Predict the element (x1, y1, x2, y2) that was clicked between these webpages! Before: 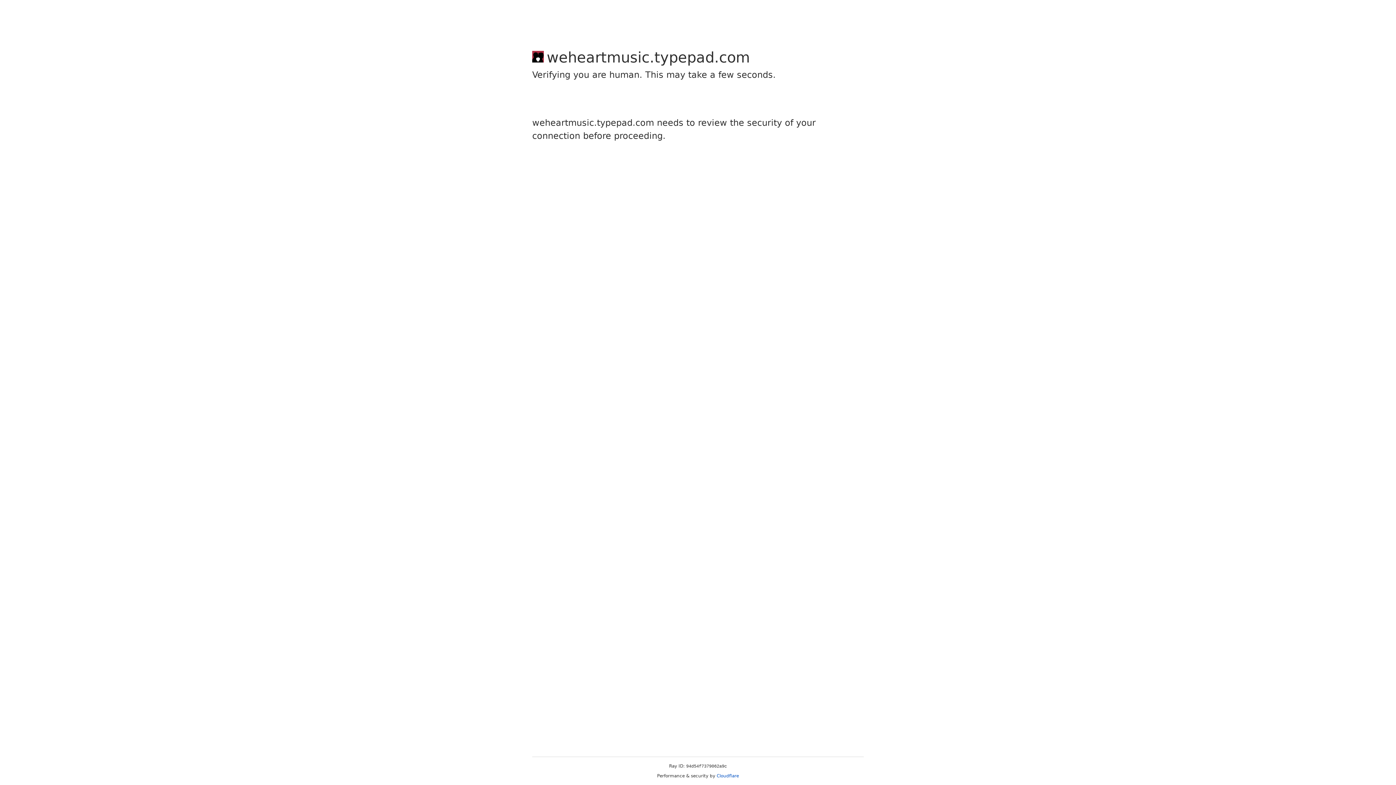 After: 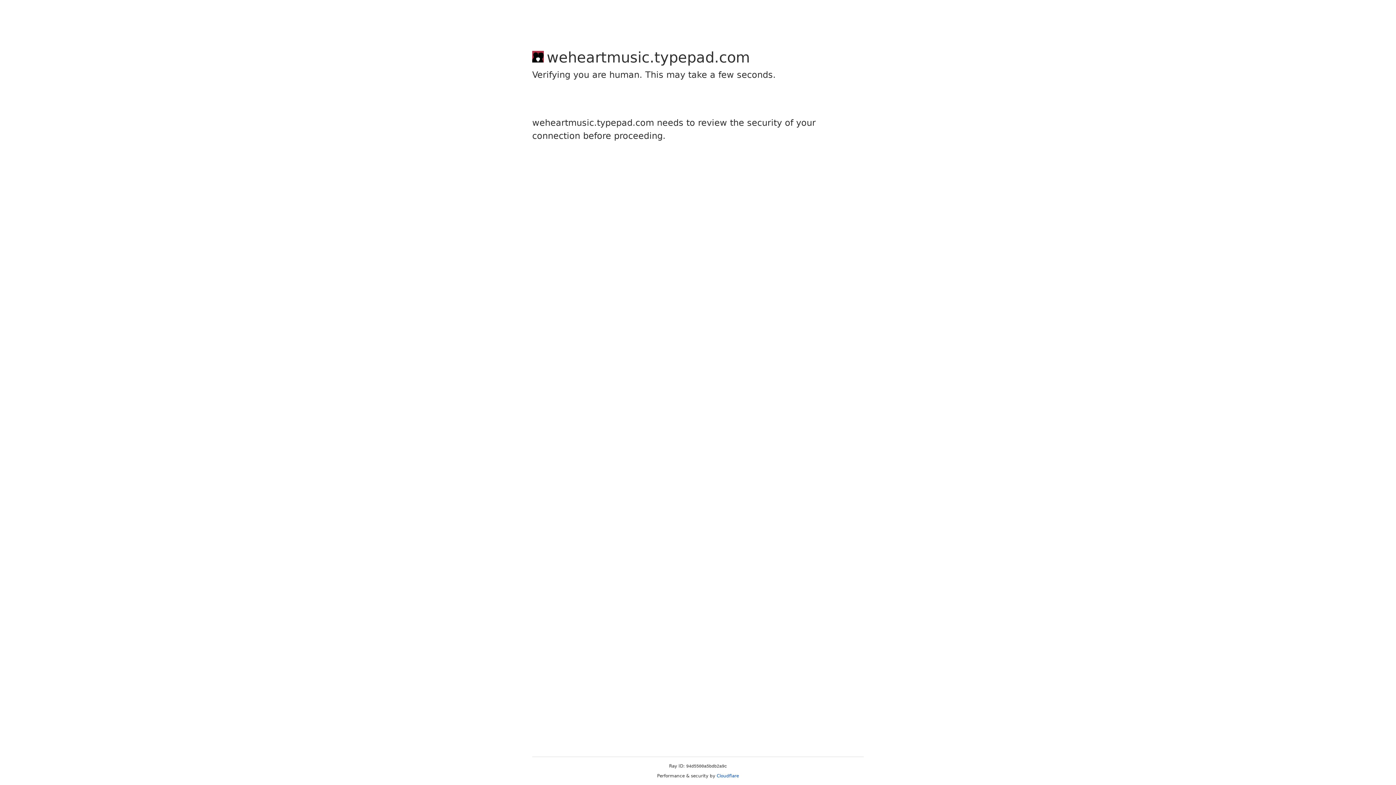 Action: bbox: (716, 773, 739, 778) label: Cloudflare